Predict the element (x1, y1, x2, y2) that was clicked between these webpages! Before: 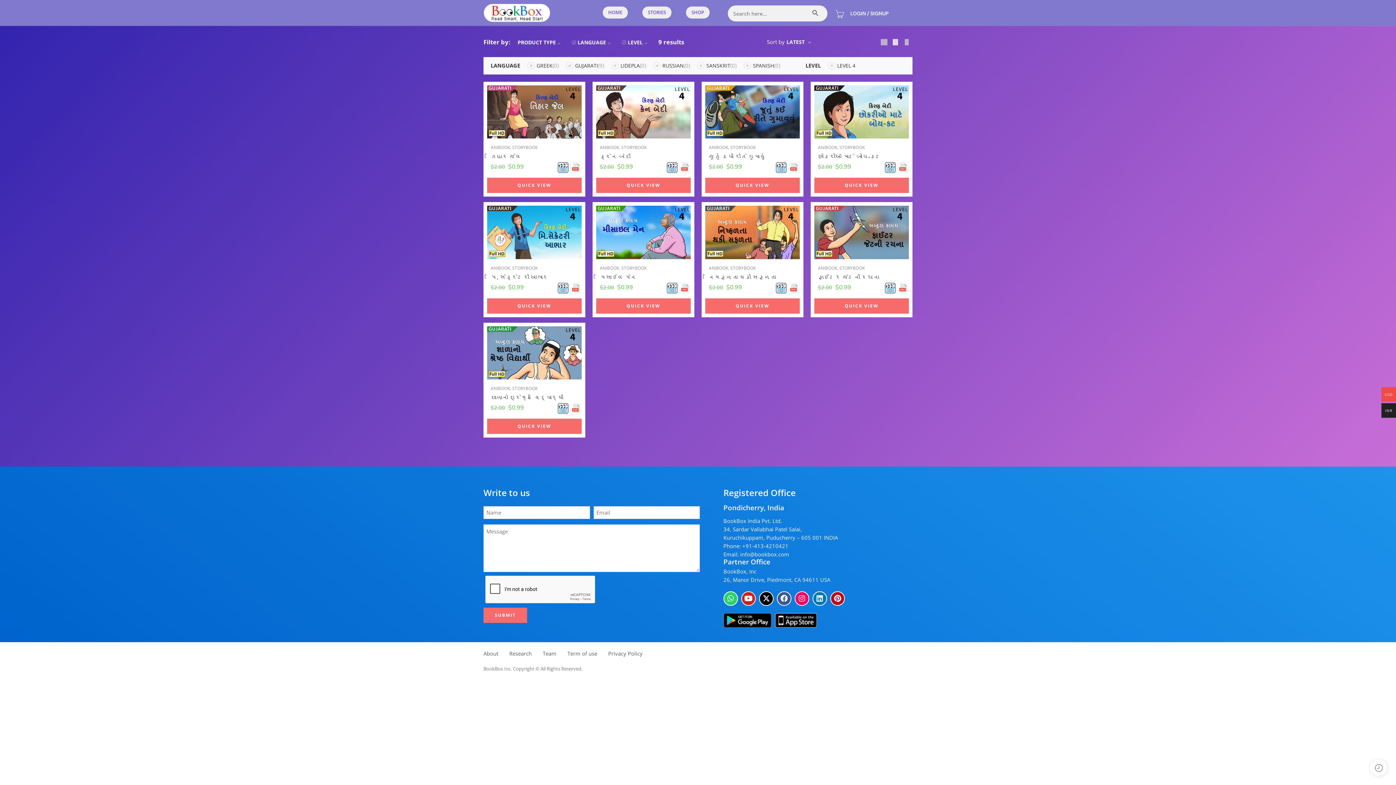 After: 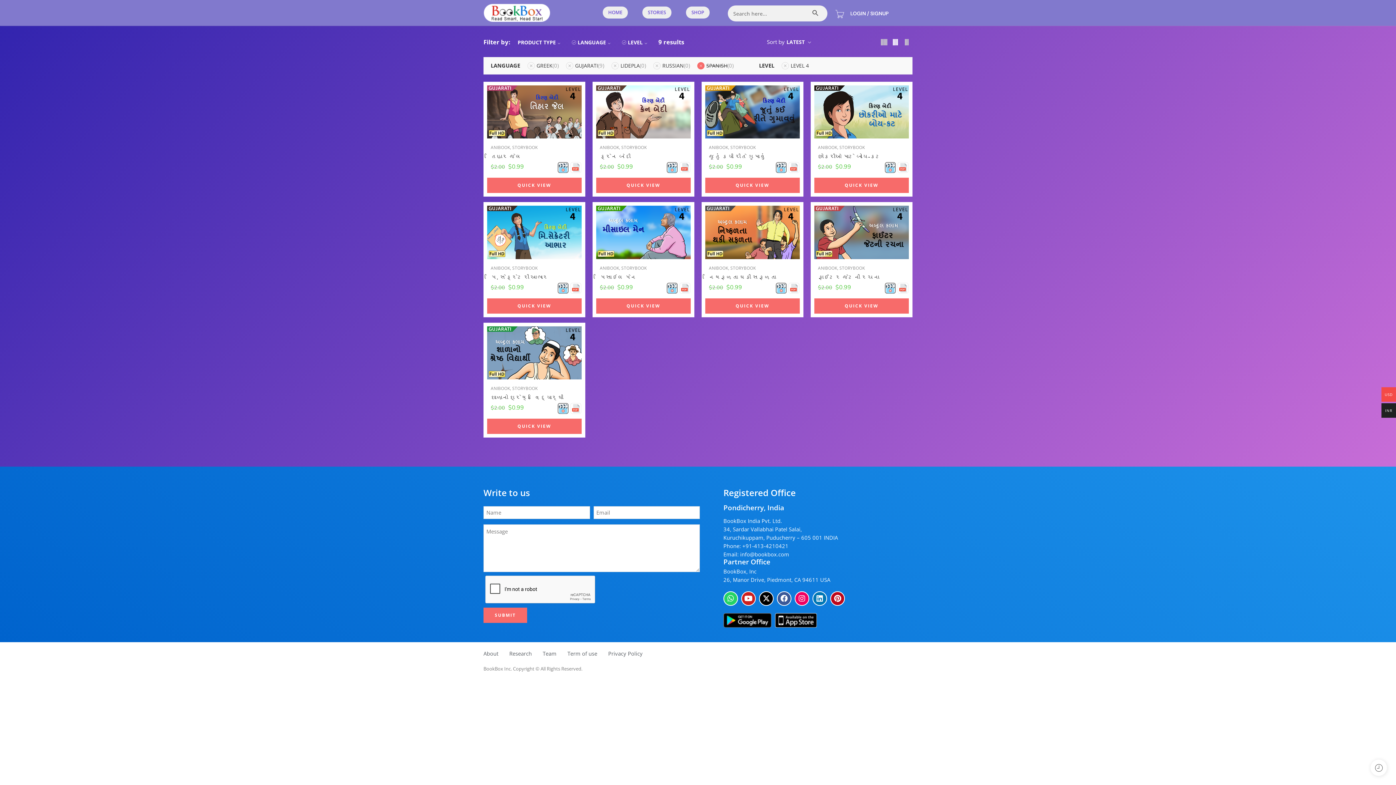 Action: bbox: (697, 60, 736, 70) label: SANSKRIT
0